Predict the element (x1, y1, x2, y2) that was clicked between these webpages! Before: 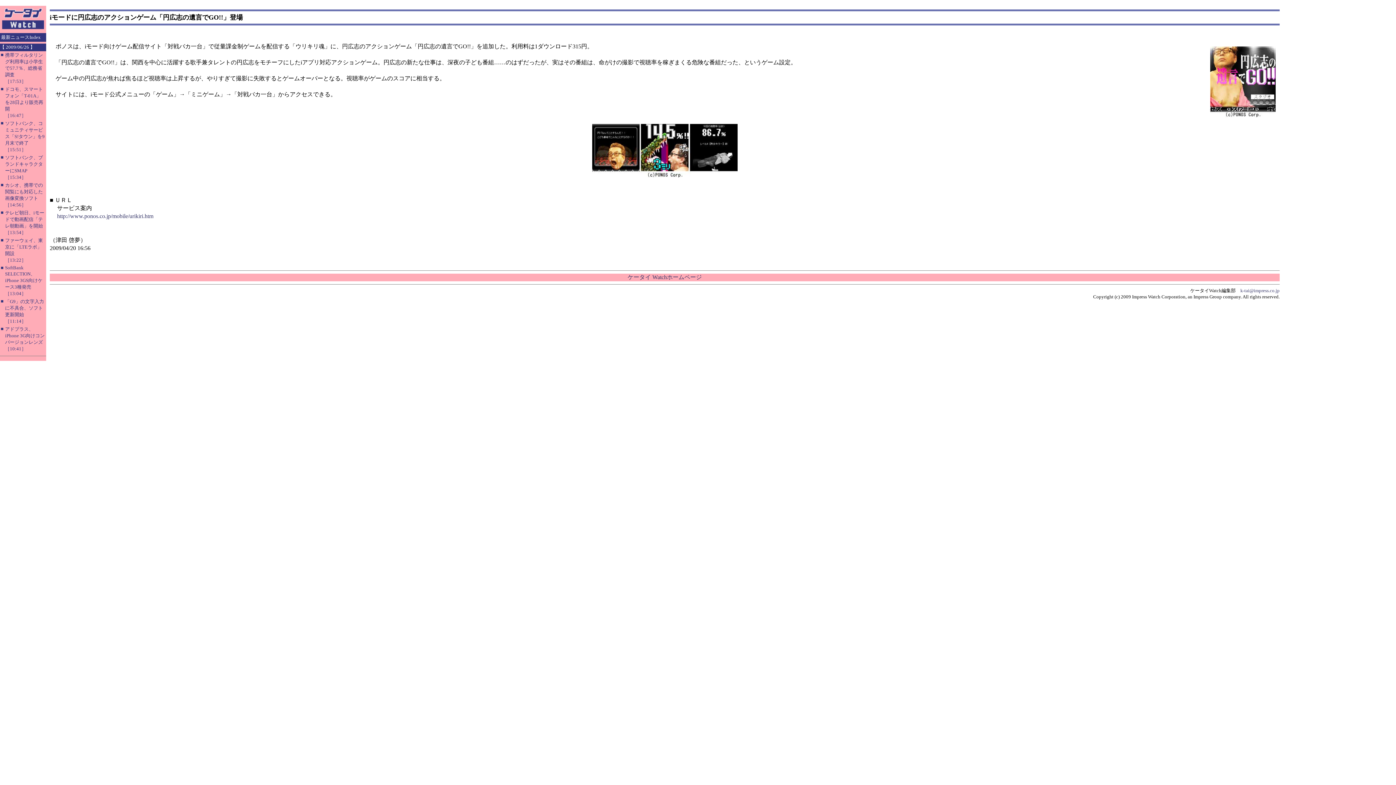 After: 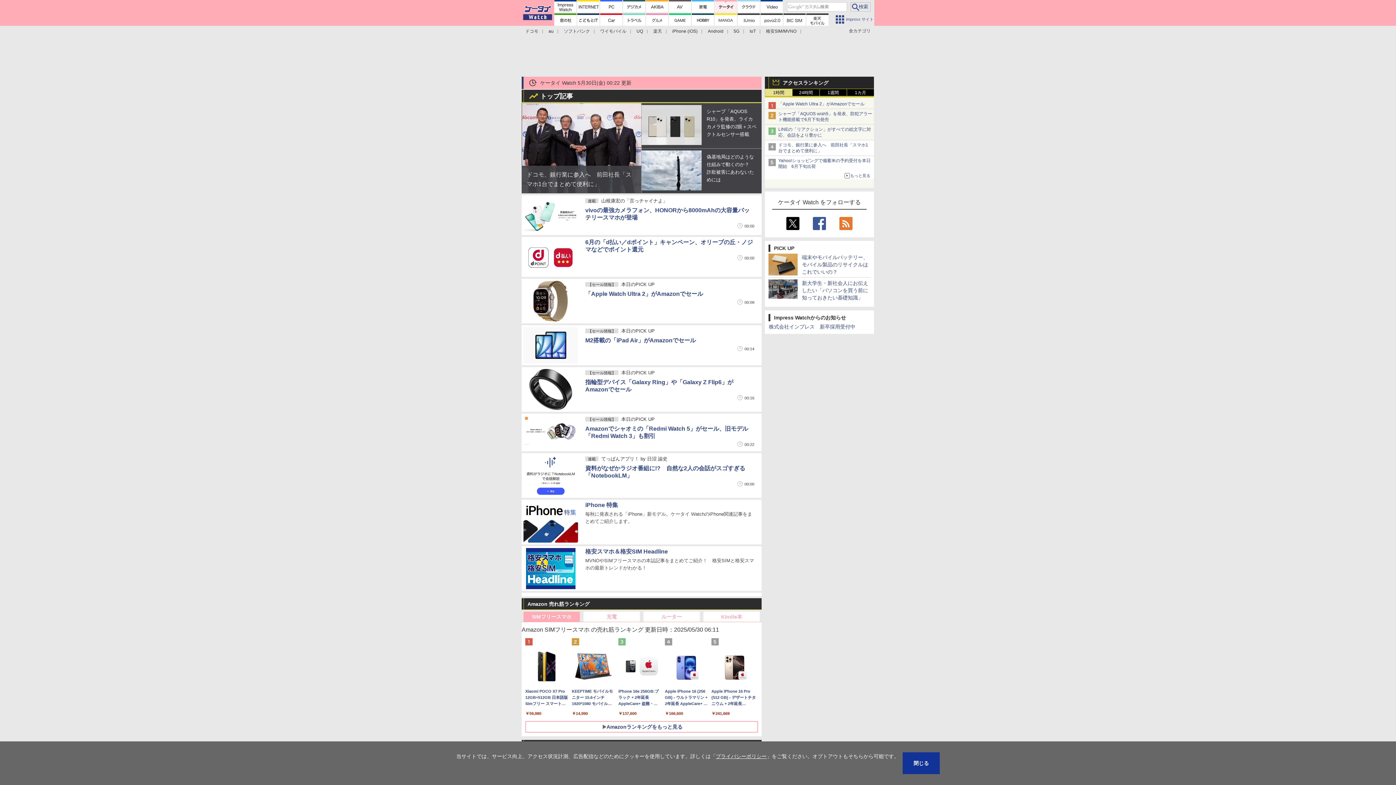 Action: bbox: (0, 26, 46, 32)